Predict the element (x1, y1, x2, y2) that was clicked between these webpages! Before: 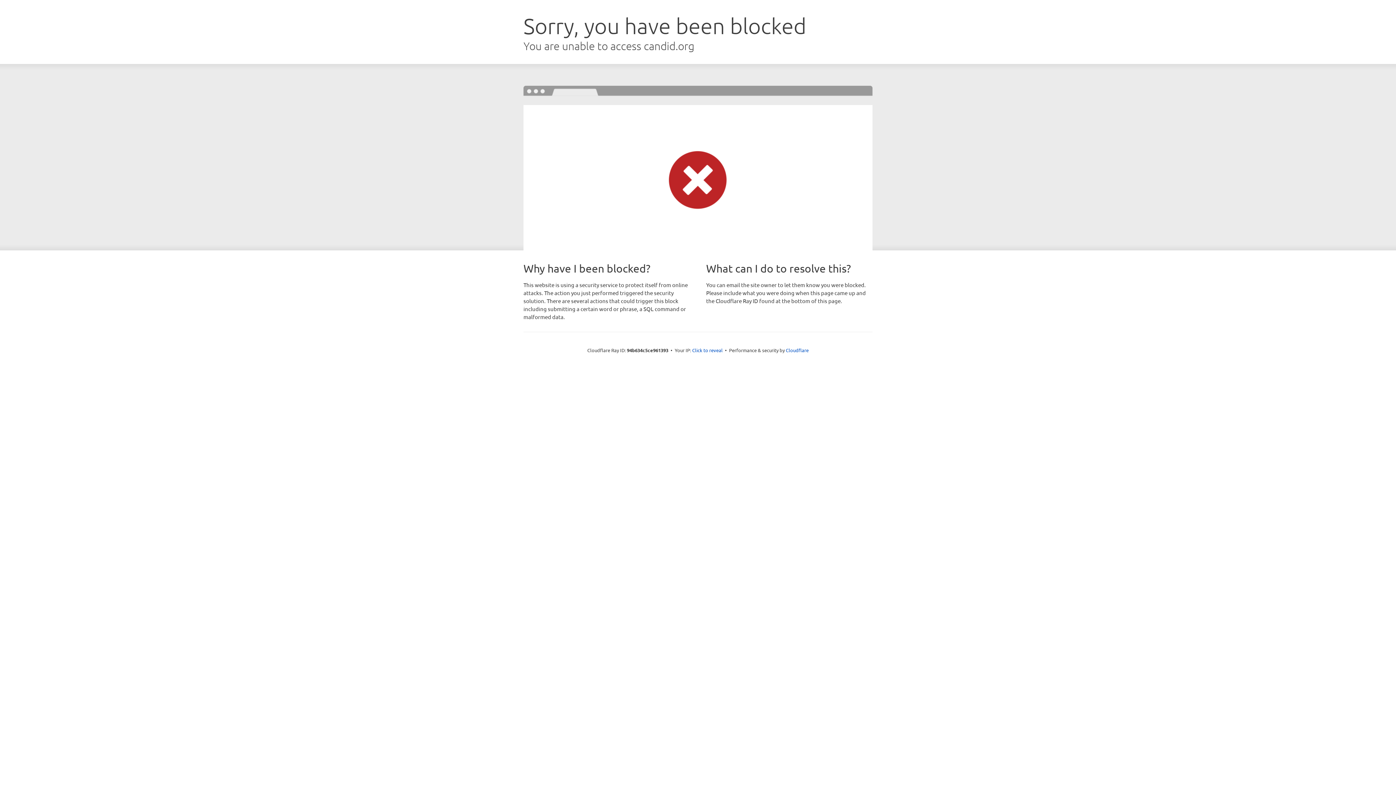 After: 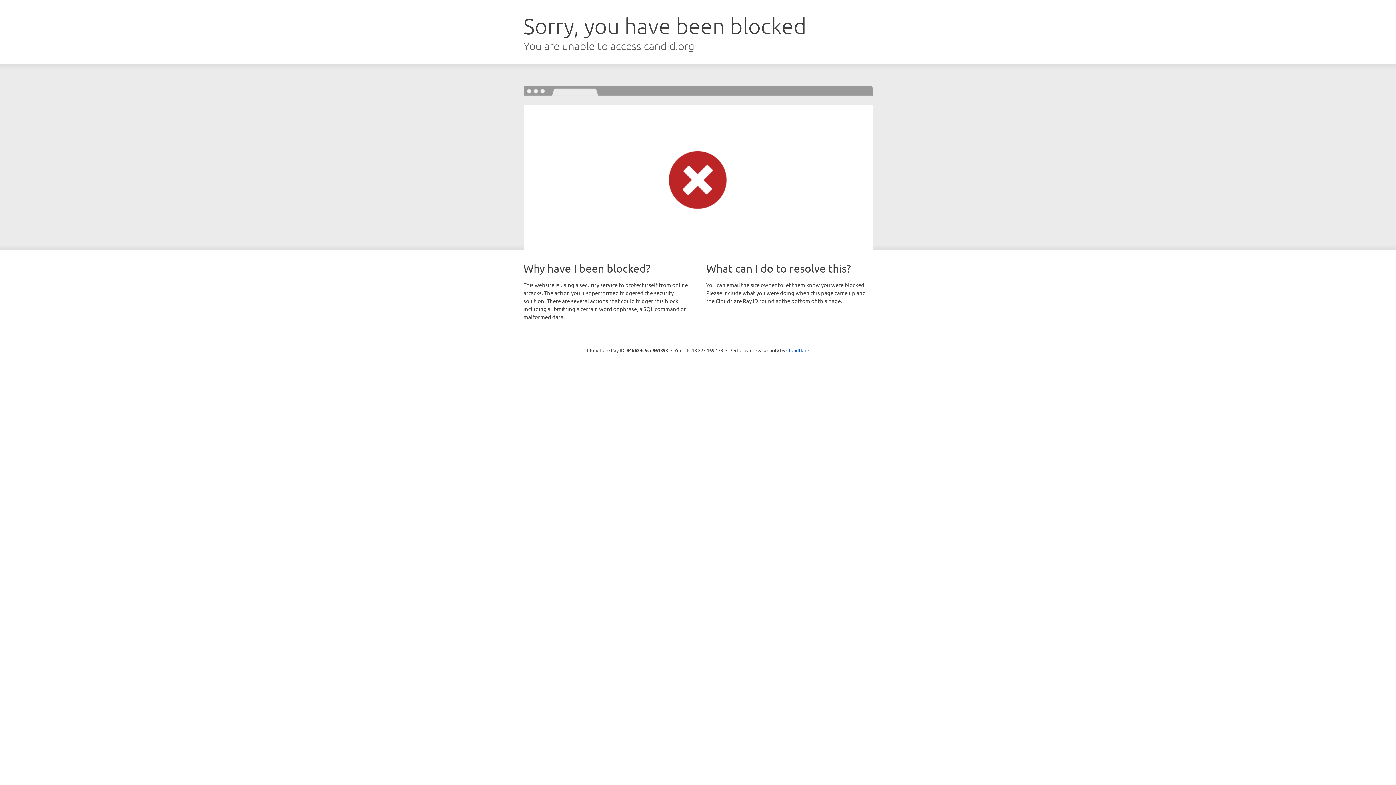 Action: label: Click to reveal bbox: (692, 346, 722, 353)